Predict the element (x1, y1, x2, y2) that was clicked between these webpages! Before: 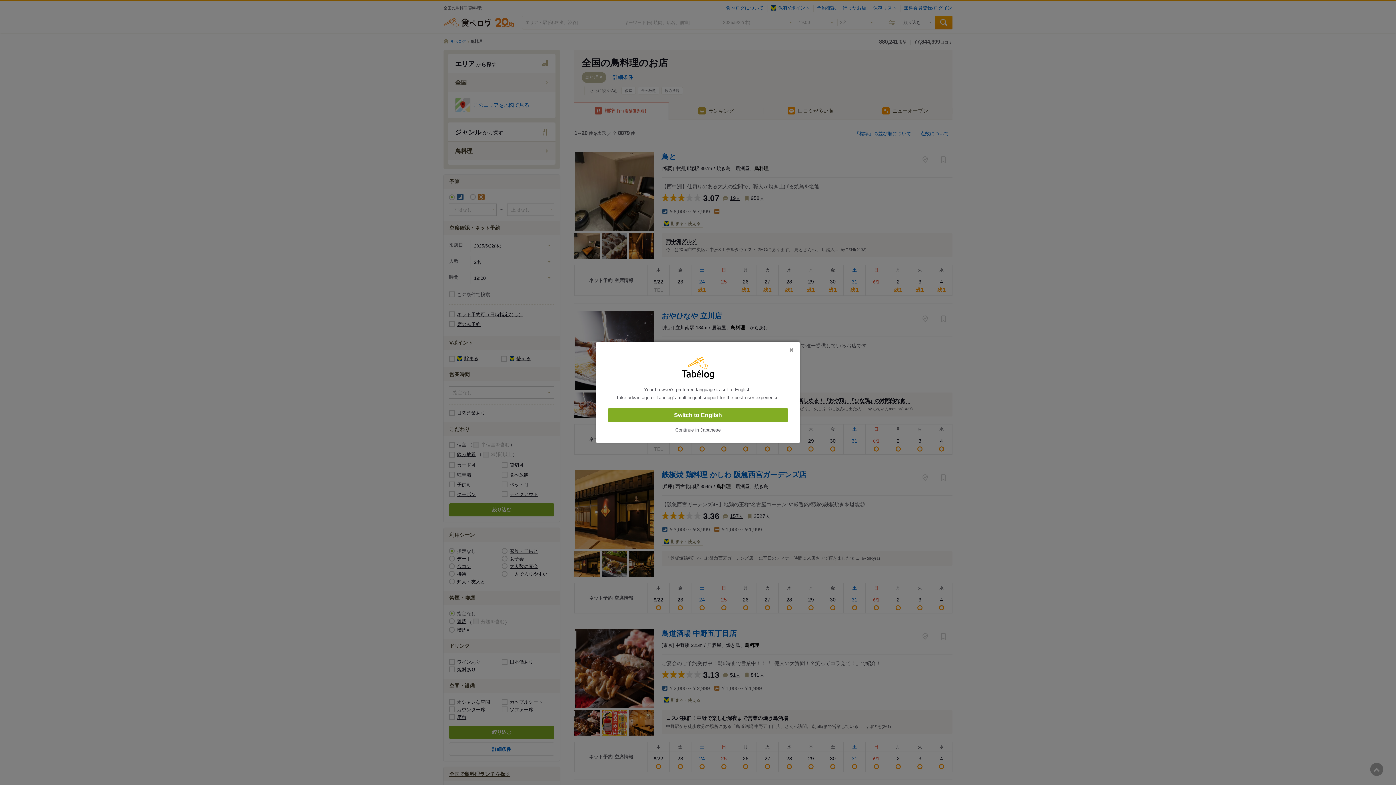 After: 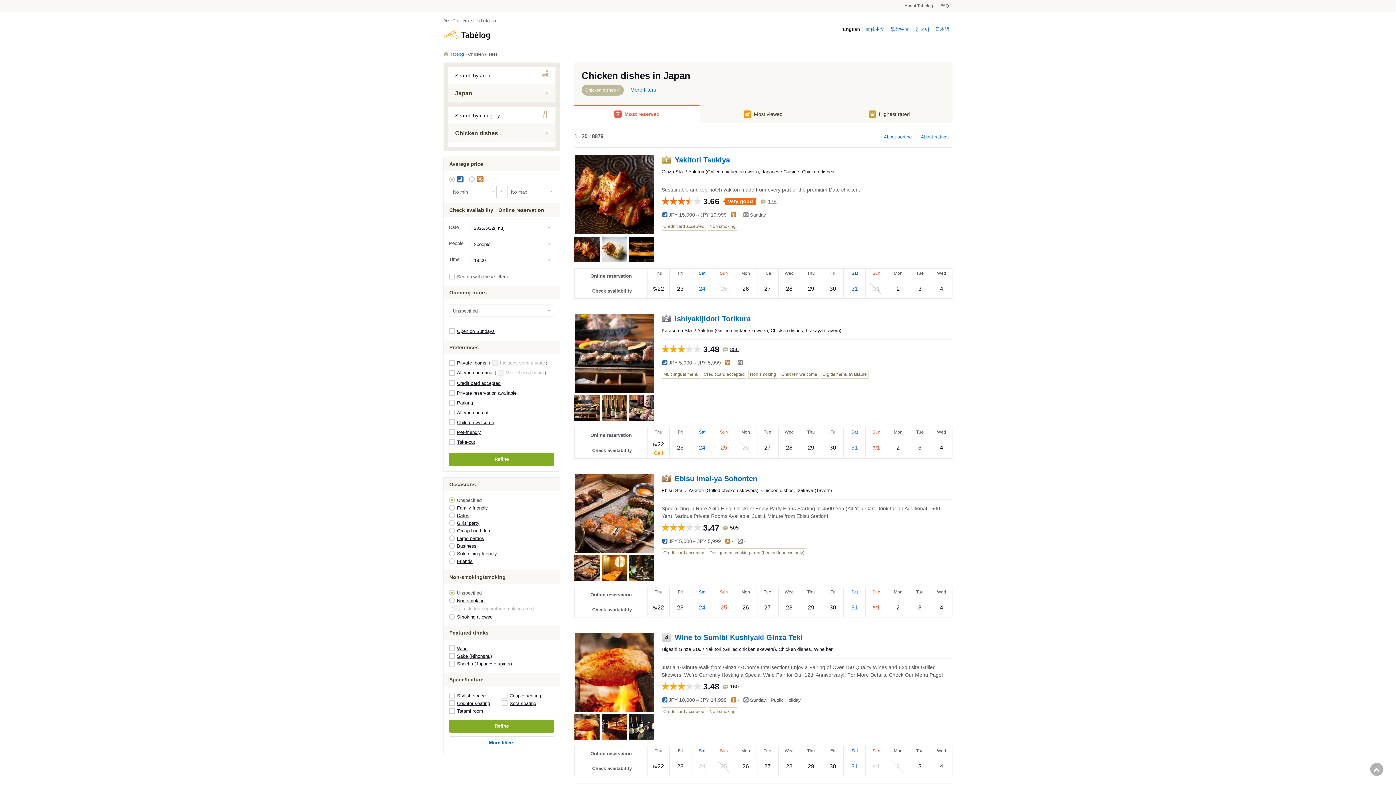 Action: bbox: (608, 408, 788, 422) label: Switch to English